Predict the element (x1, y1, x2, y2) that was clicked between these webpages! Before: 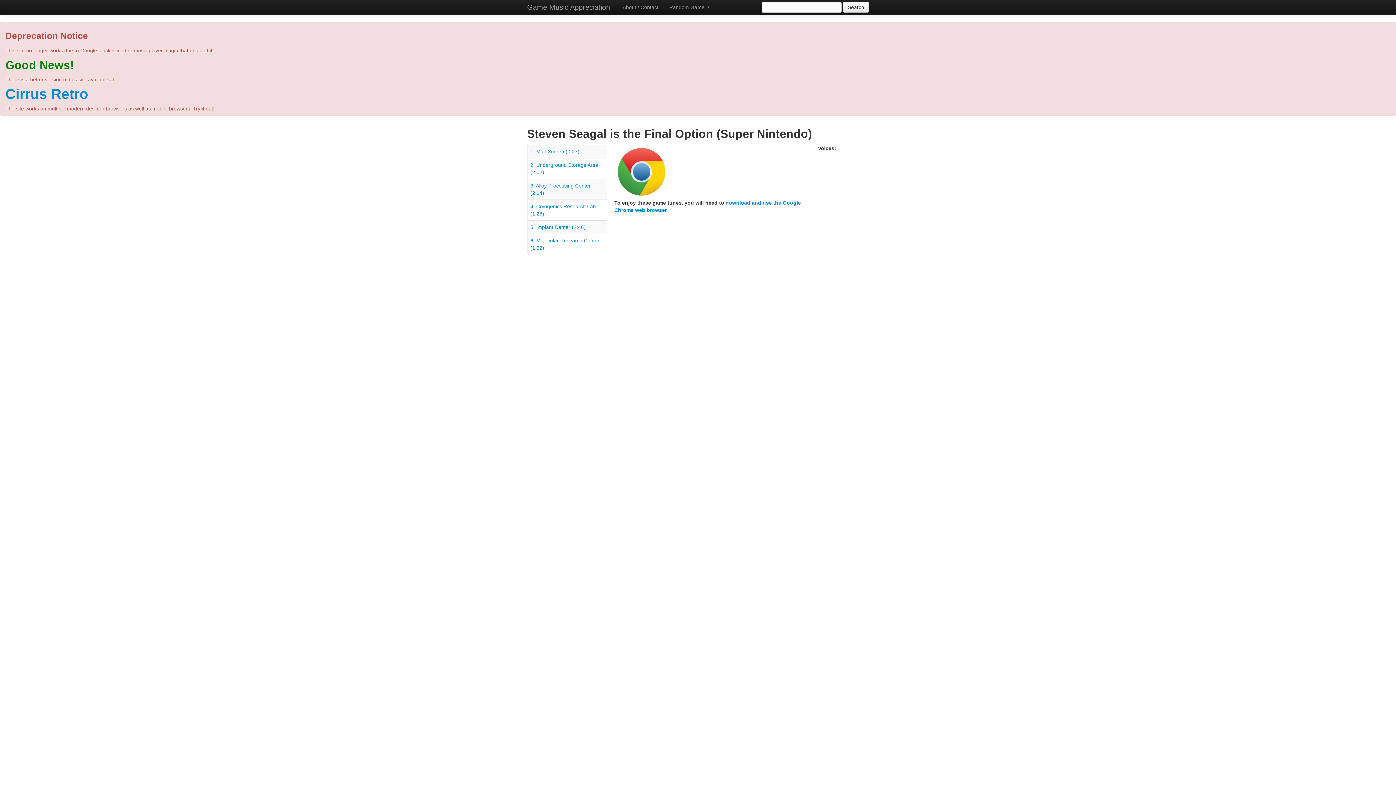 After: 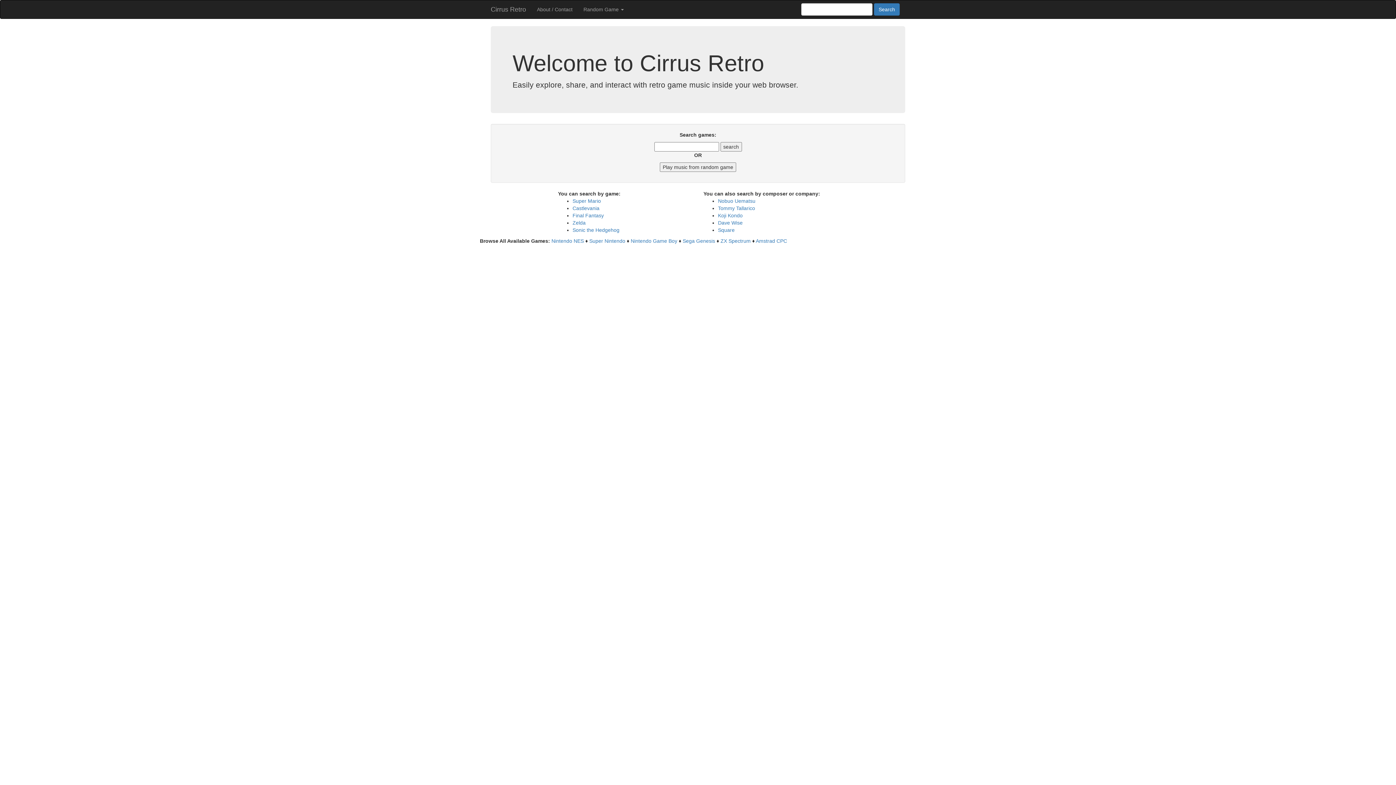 Action: bbox: (5, 86, 88, 101) label: Cirrus Retro